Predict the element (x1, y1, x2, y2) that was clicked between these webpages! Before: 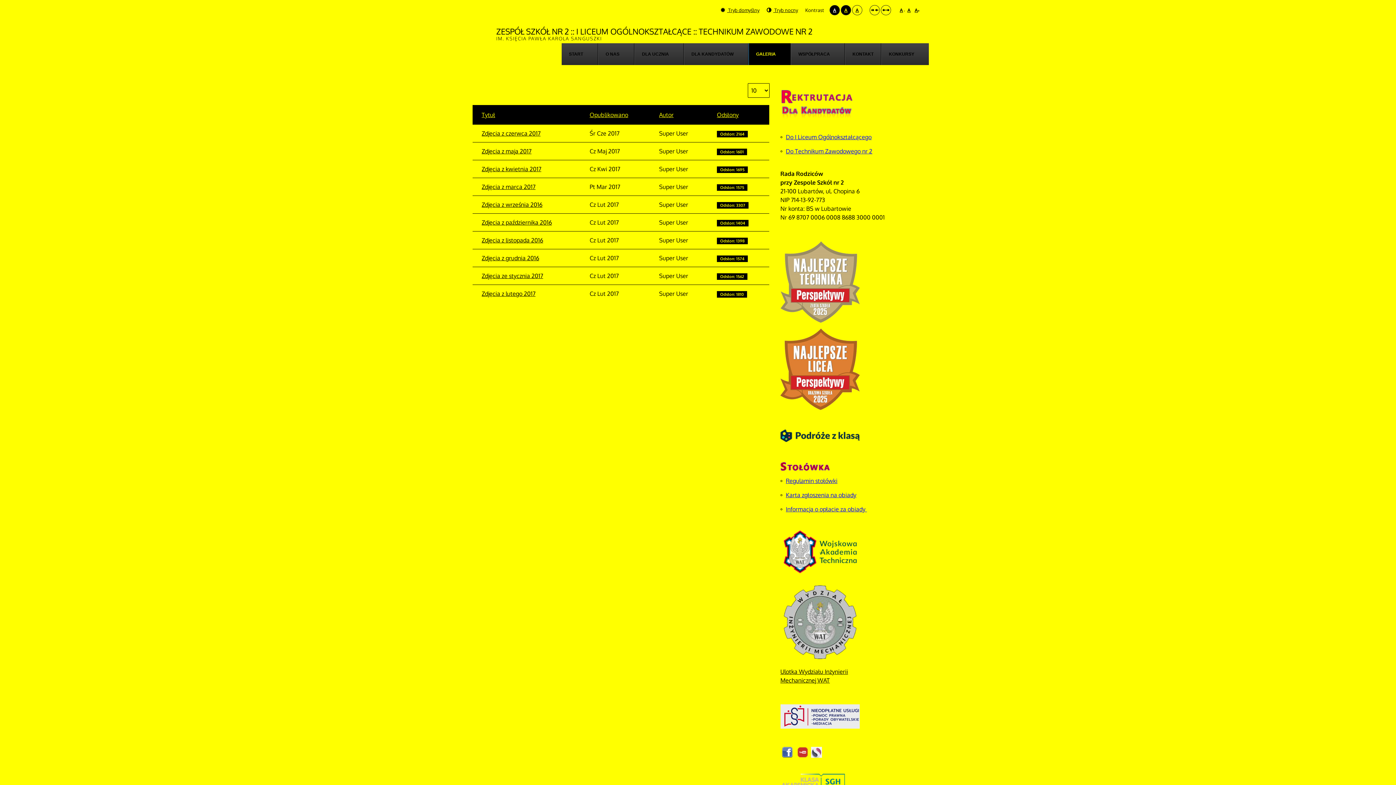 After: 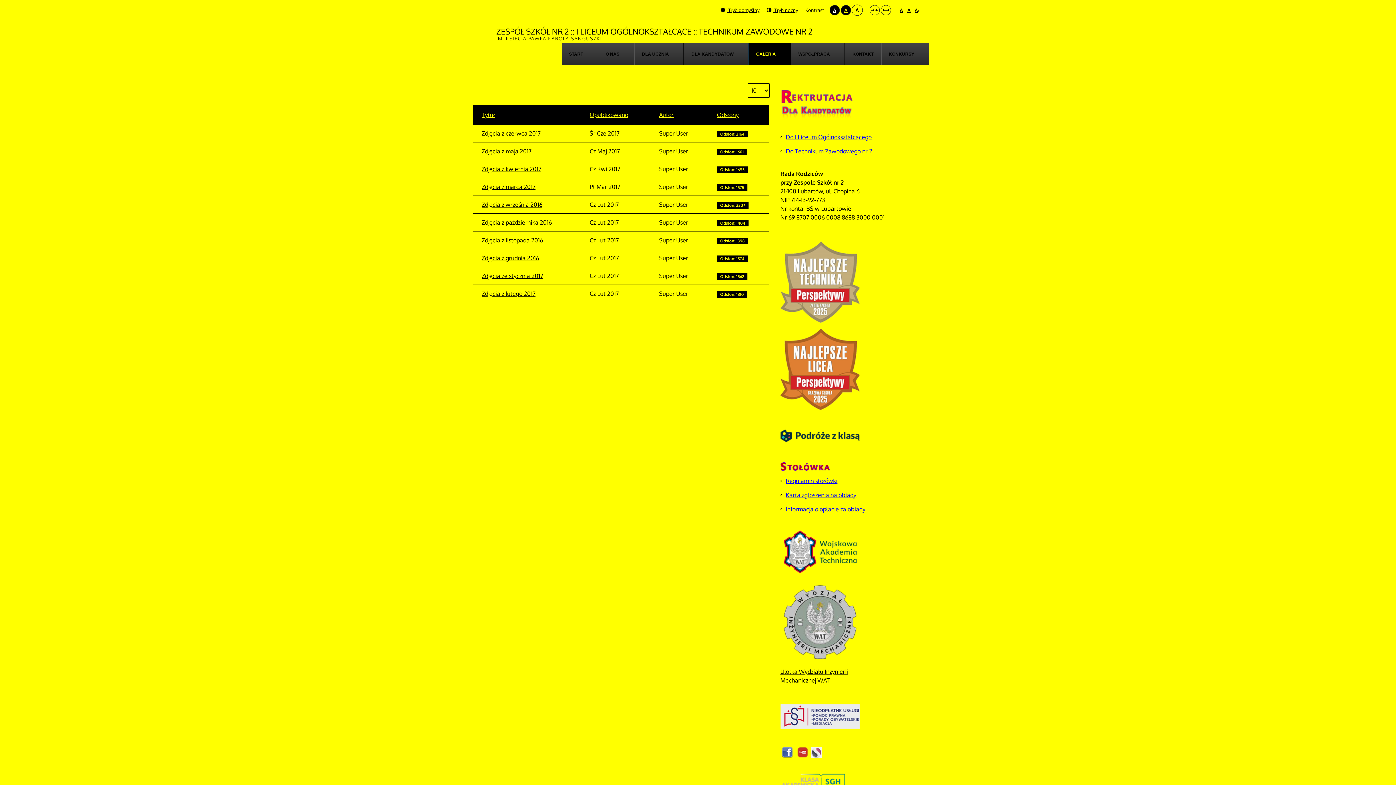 Action: label: A bbox: (852, 5, 862, 15)